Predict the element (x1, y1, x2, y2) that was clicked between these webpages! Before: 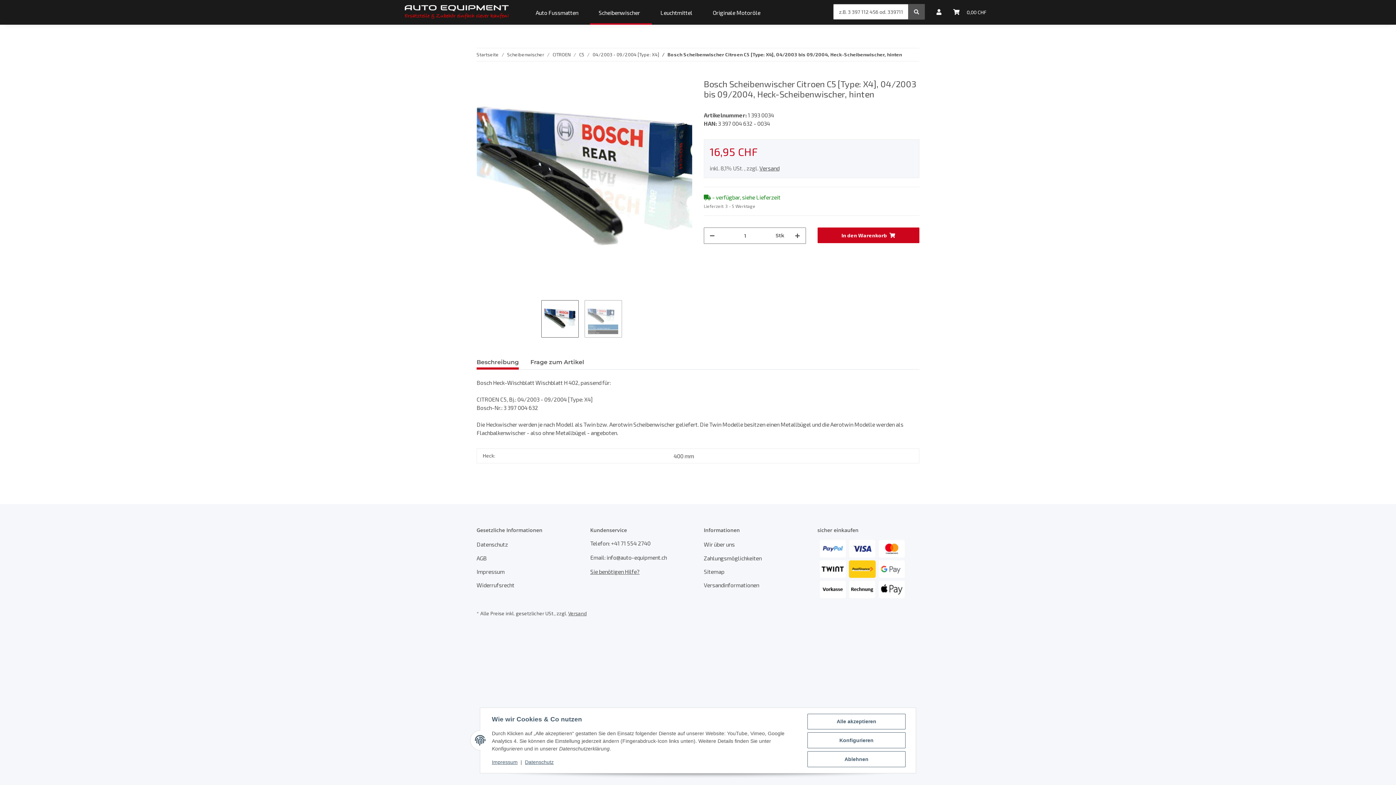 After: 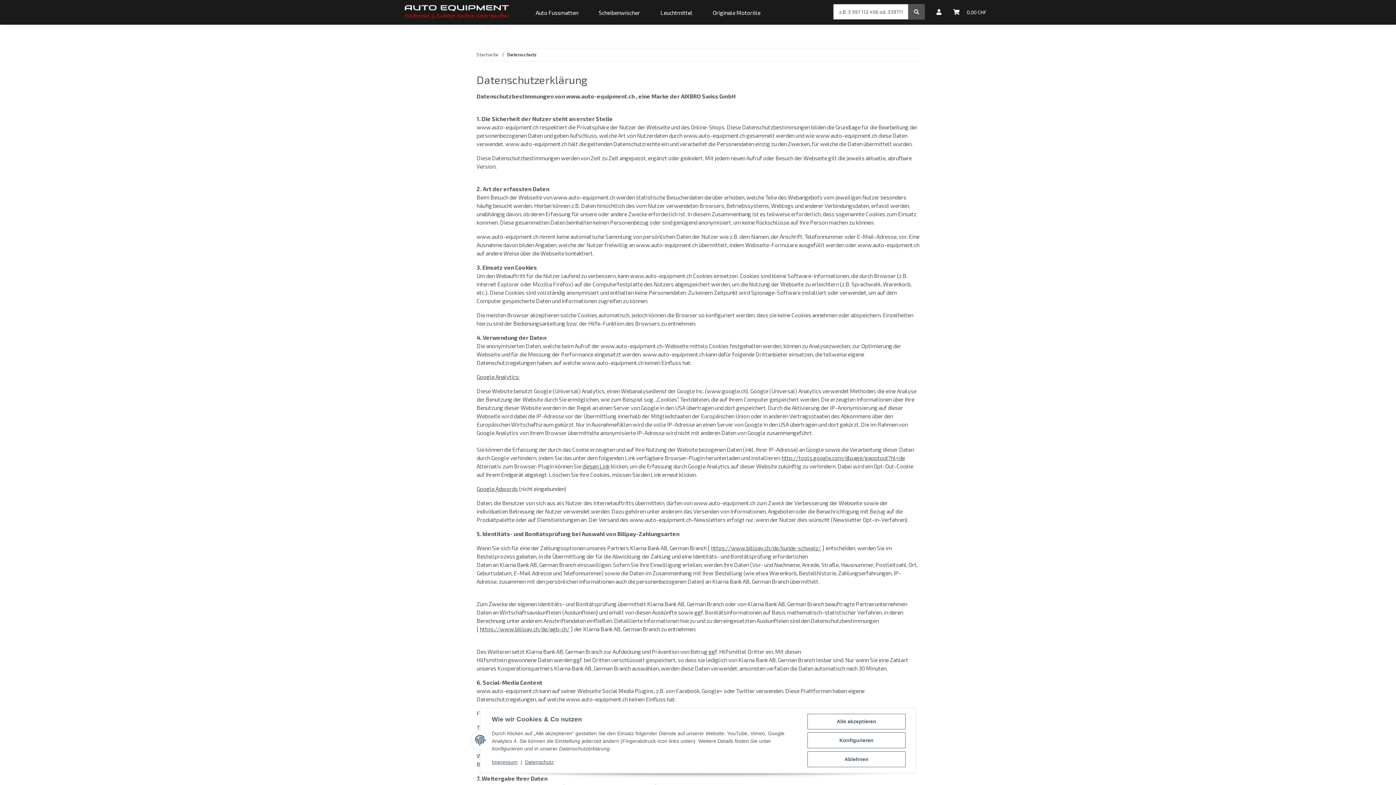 Action: label: Datenschutz bbox: (476, 539, 578, 550)